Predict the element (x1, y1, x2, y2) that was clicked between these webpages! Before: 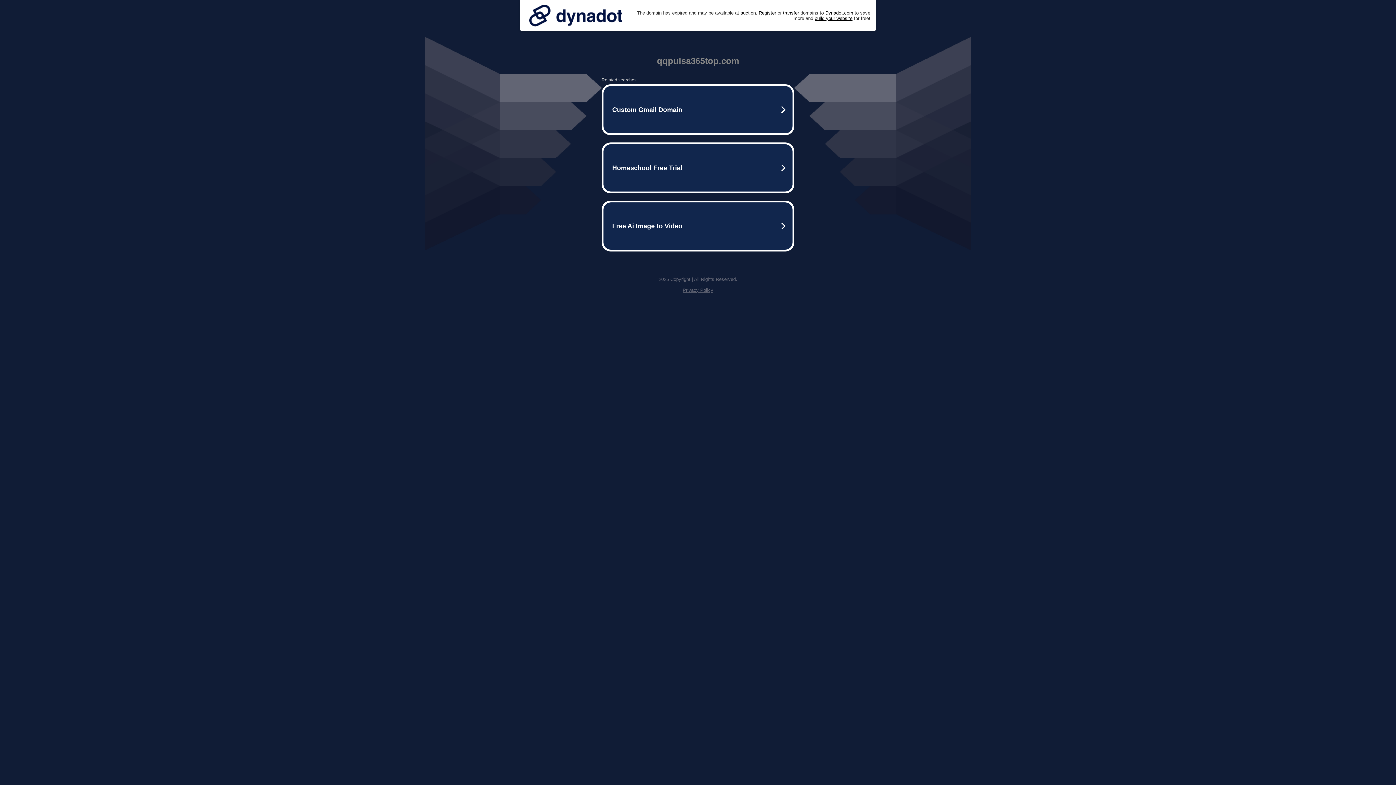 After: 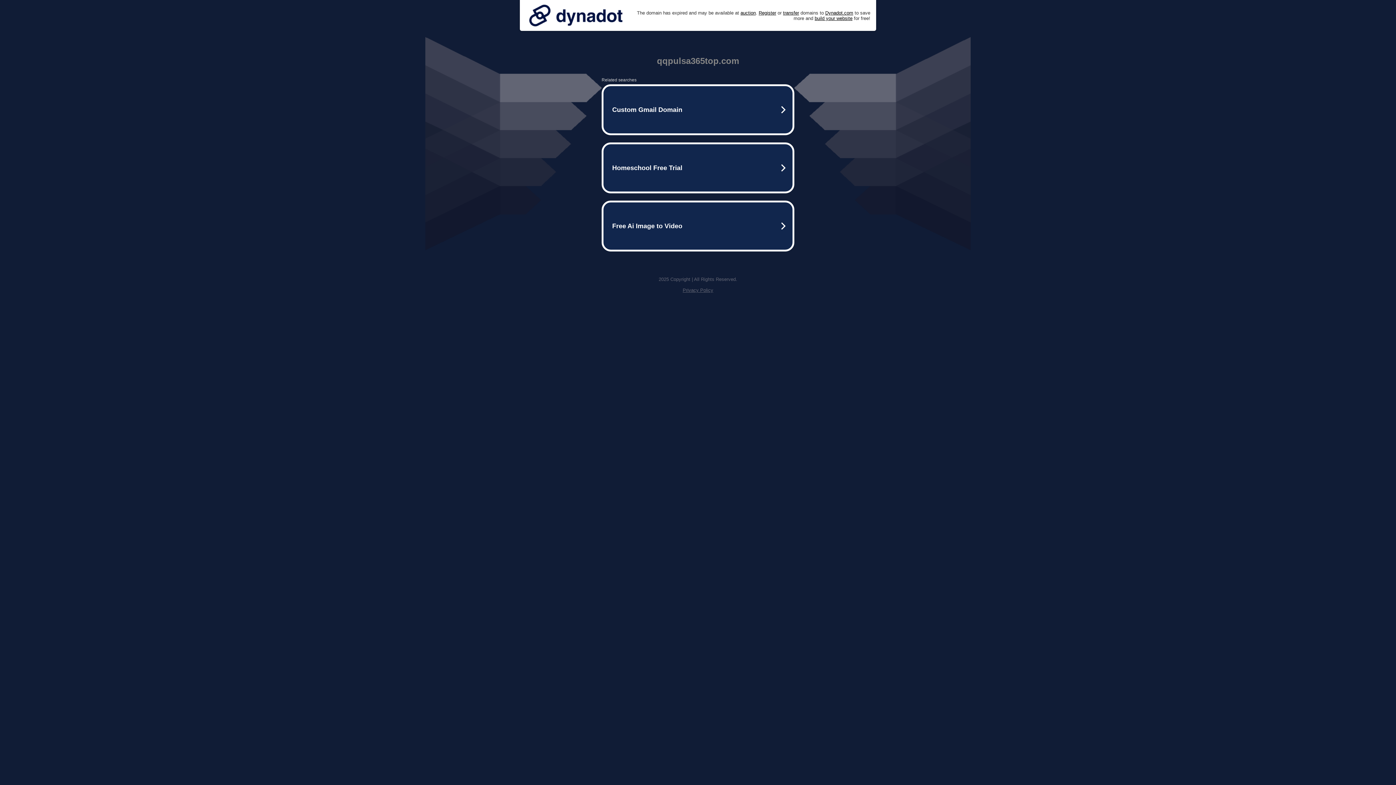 Action: label: Privacy Policy bbox: (682, 287, 713, 293)